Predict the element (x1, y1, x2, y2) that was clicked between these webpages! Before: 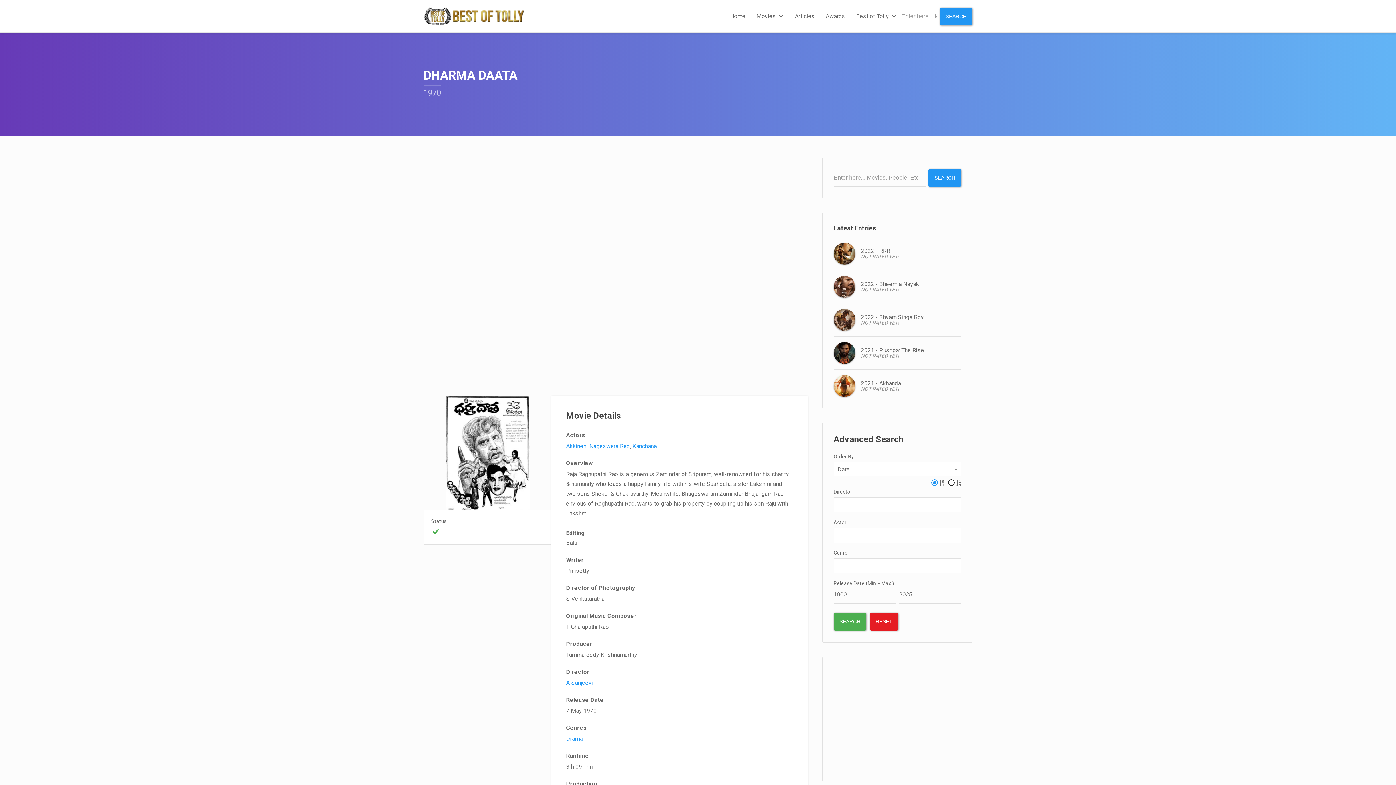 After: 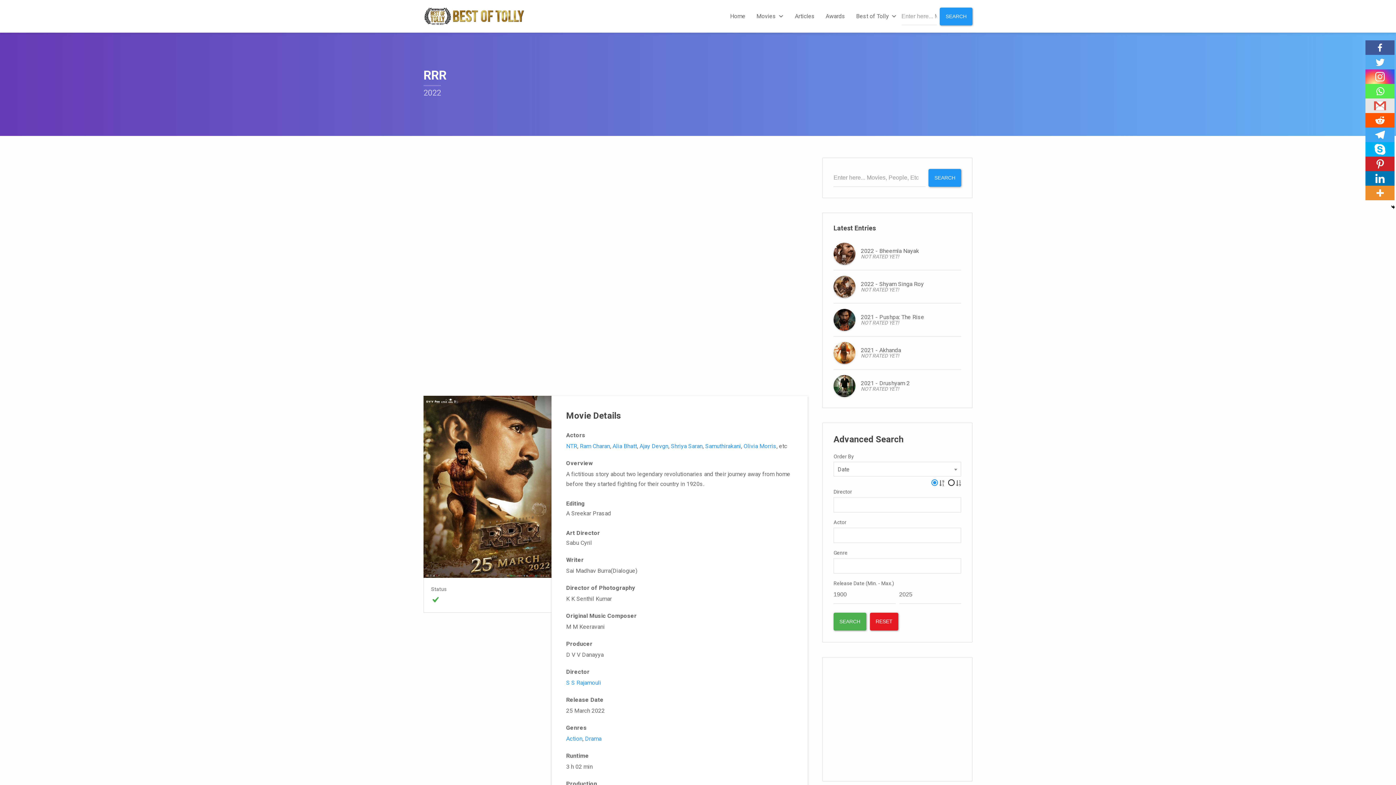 Action: bbox: (833, 249, 855, 256)